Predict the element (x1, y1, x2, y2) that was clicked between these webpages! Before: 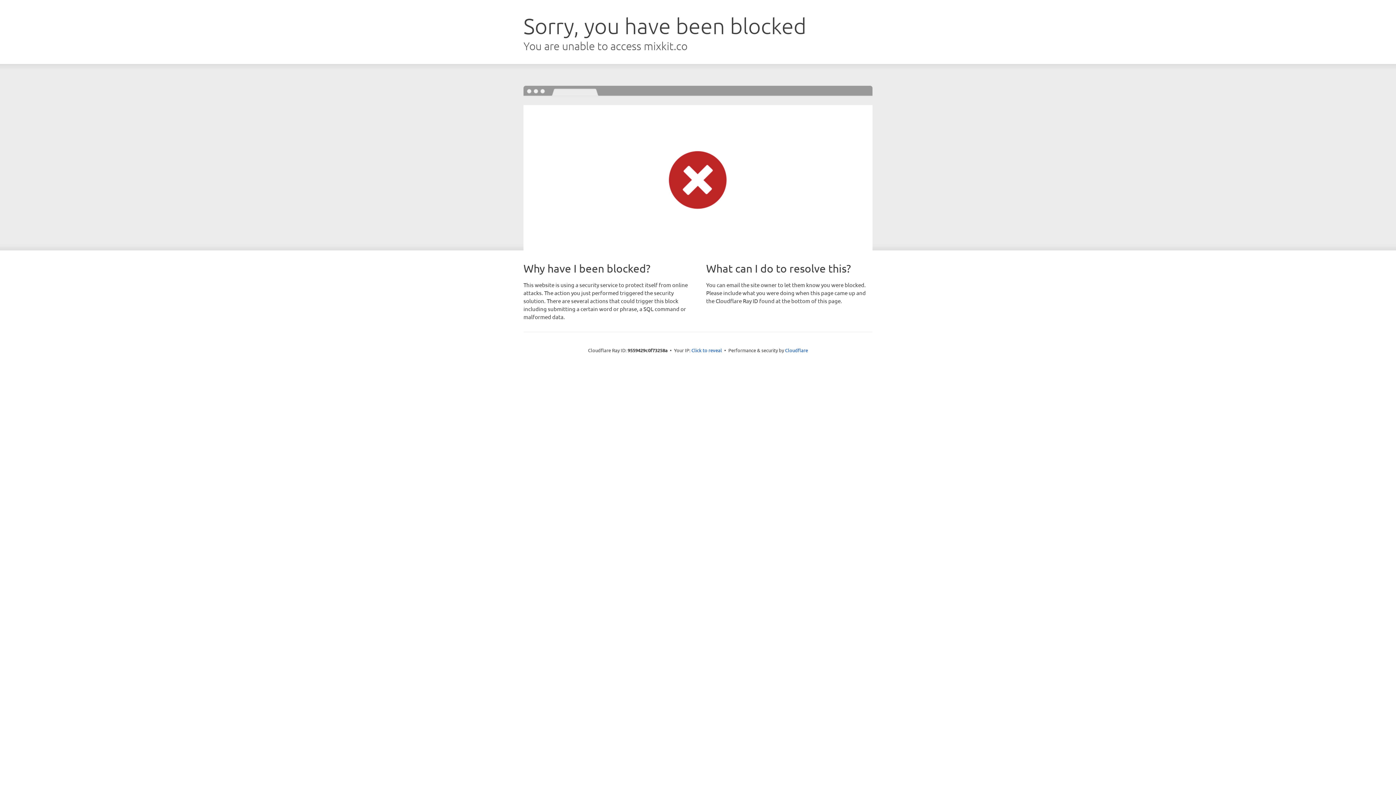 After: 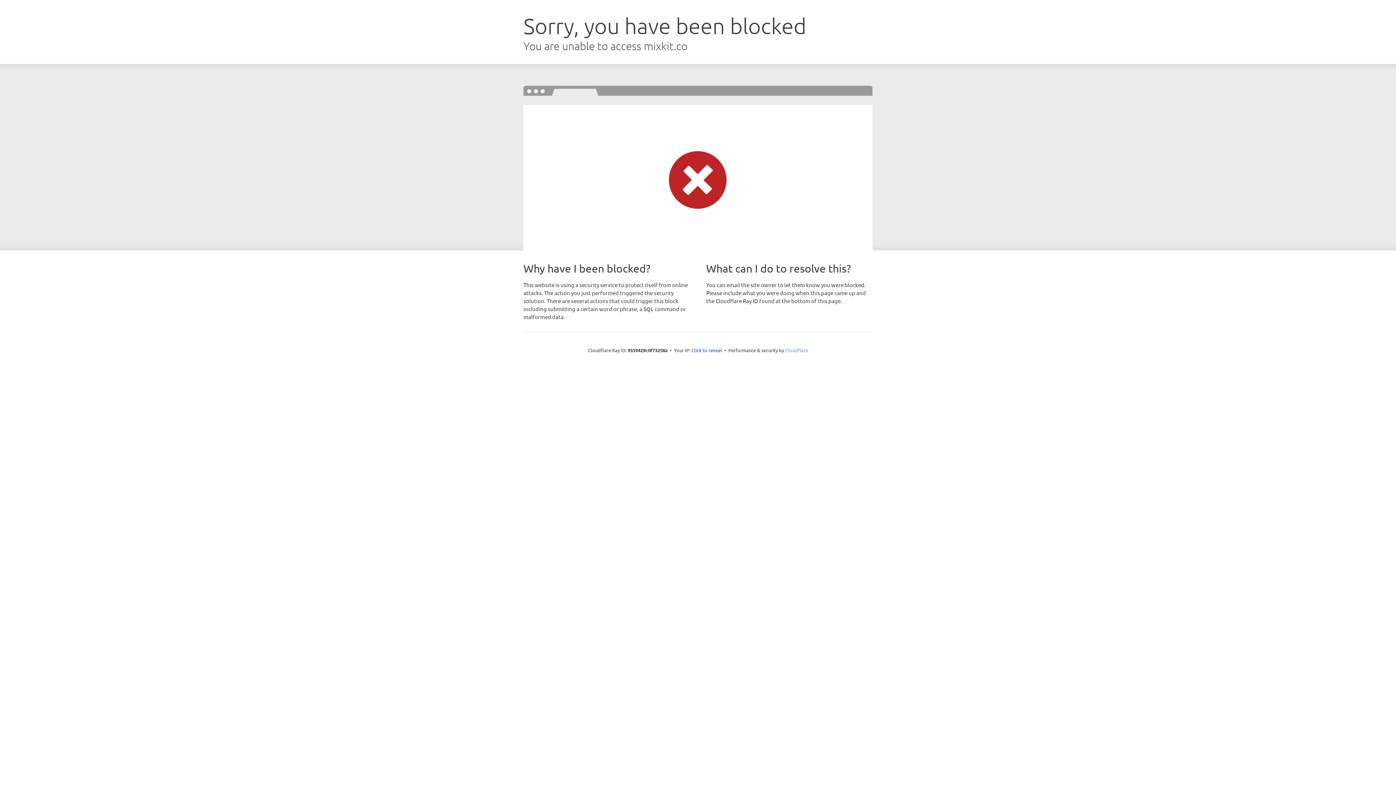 Action: label: Cloudflare bbox: (785, 347, 808, 353)